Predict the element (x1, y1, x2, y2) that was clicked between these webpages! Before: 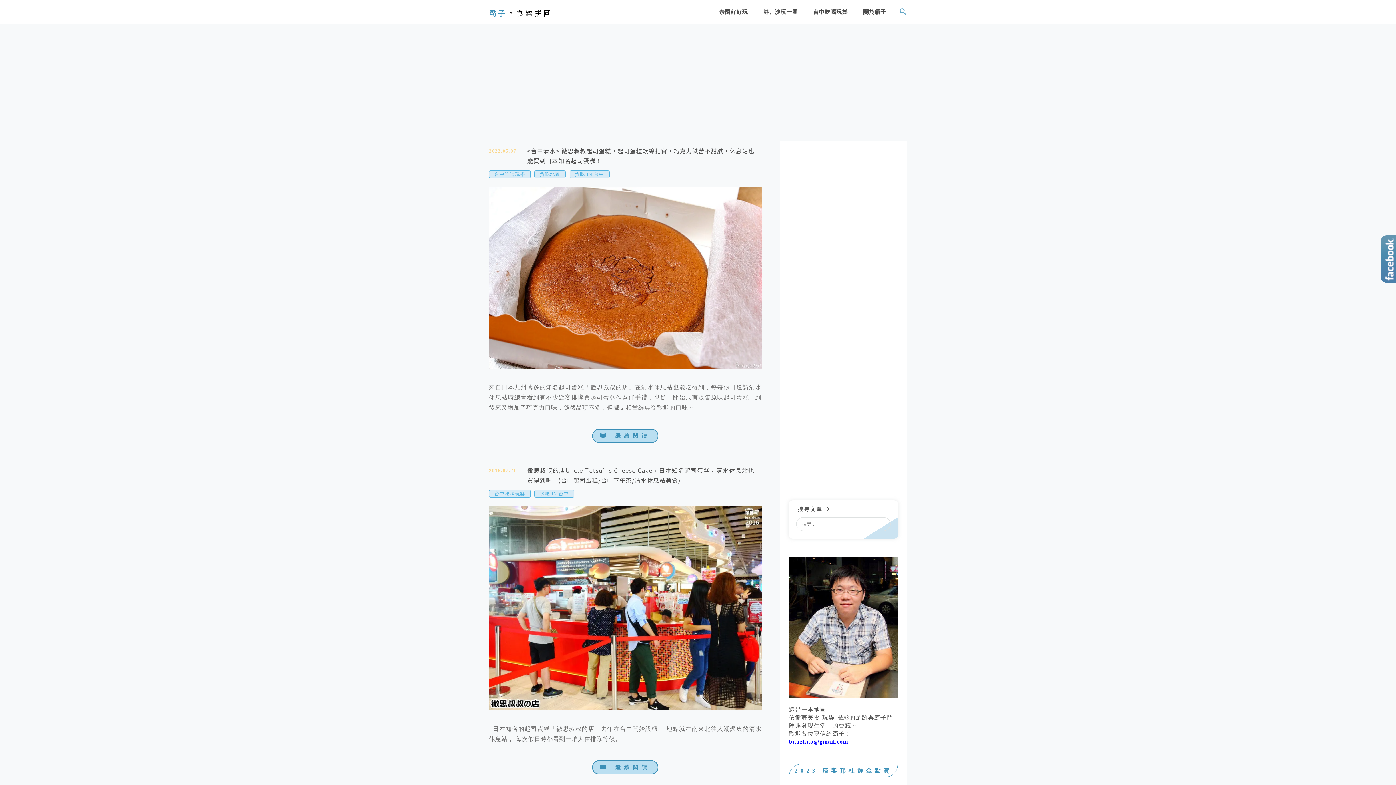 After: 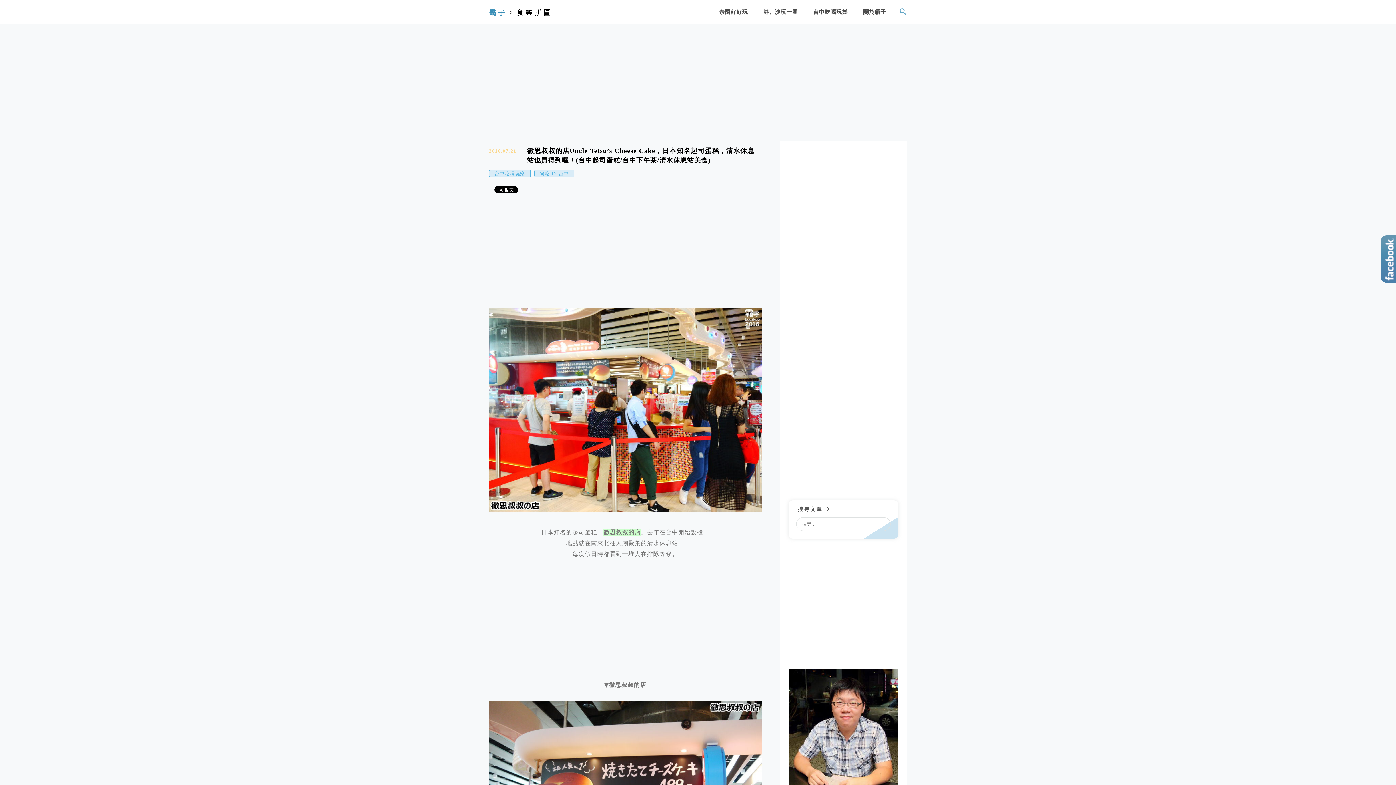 Action: bbox: (592, 760, 658, 775) label: 繼續閱讀